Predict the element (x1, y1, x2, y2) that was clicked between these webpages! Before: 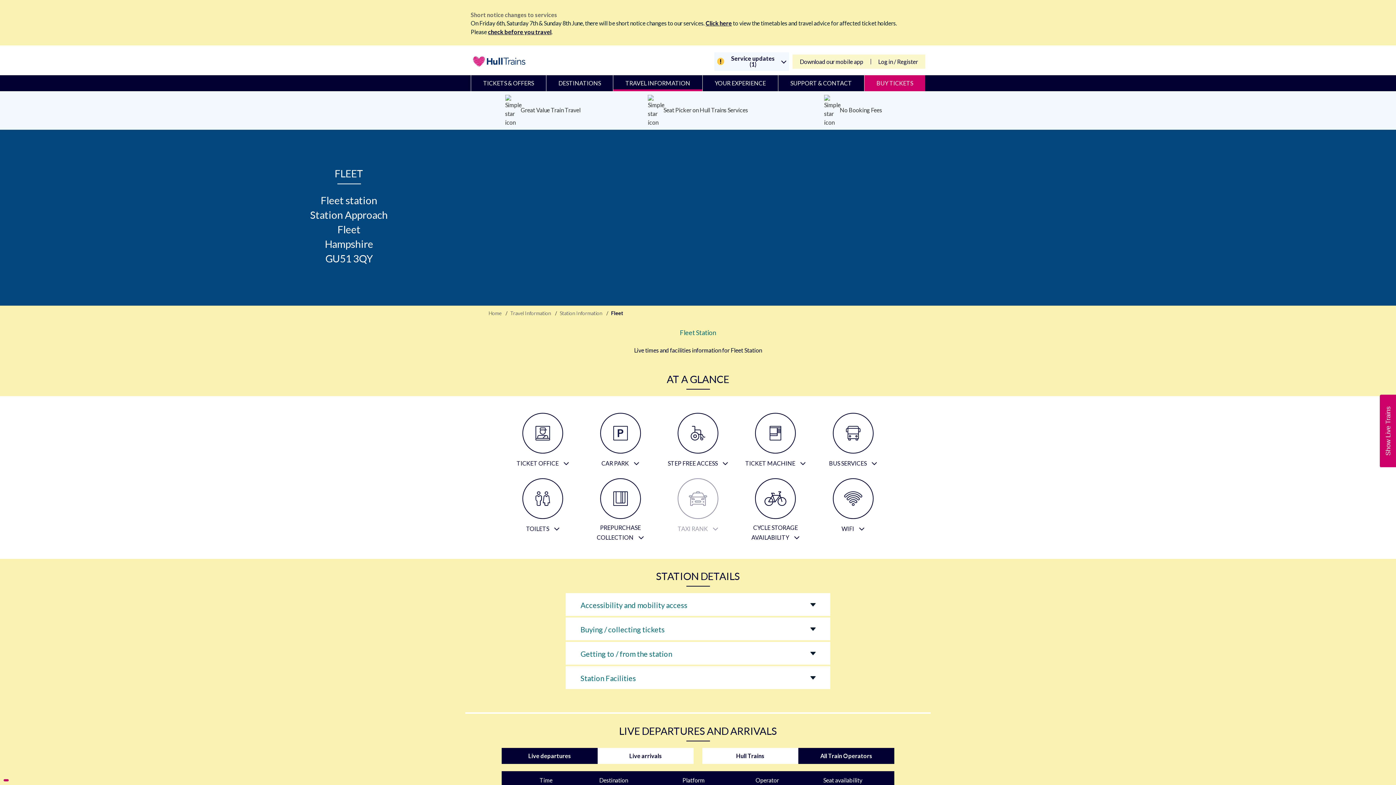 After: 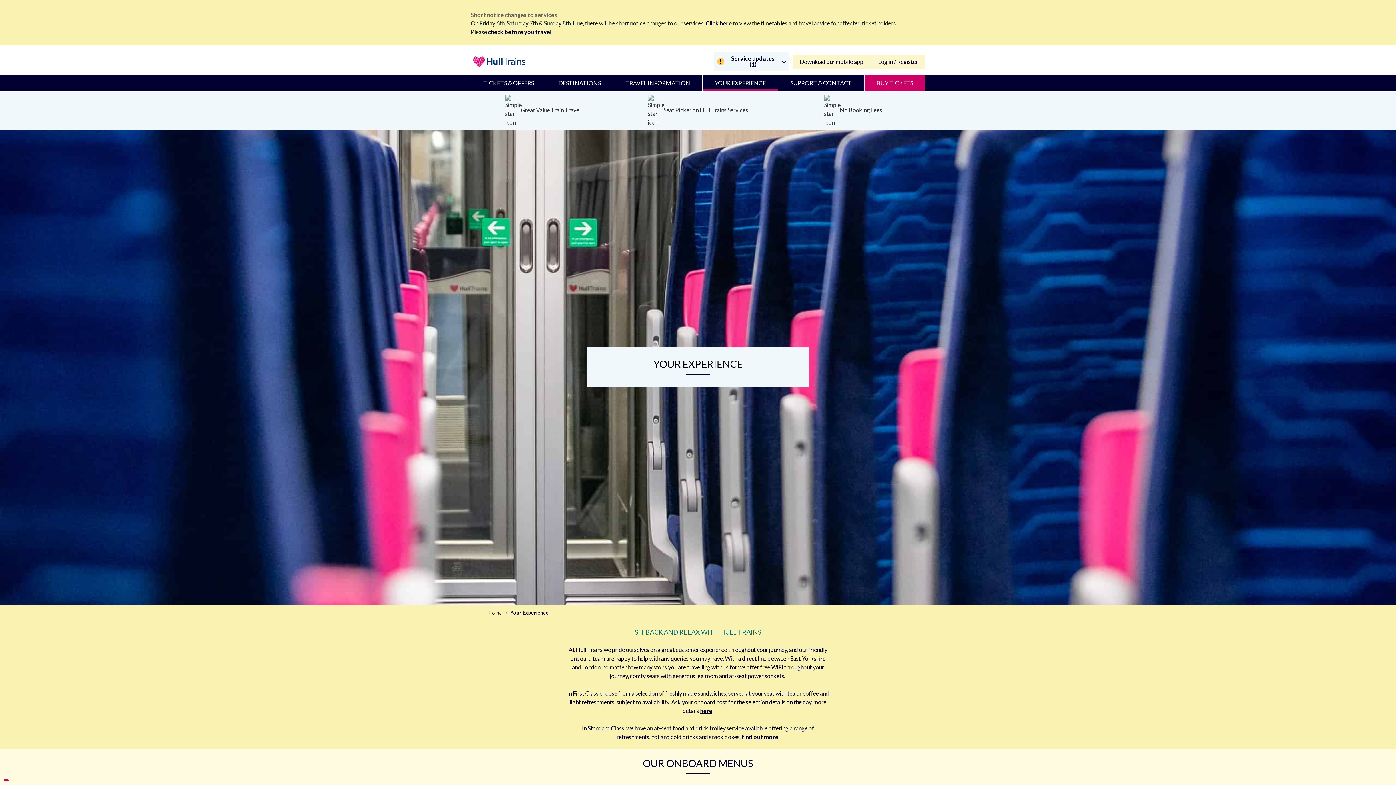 Action: label: YOUR EXPERIENCE bbox: (702, 75, 778, 91)